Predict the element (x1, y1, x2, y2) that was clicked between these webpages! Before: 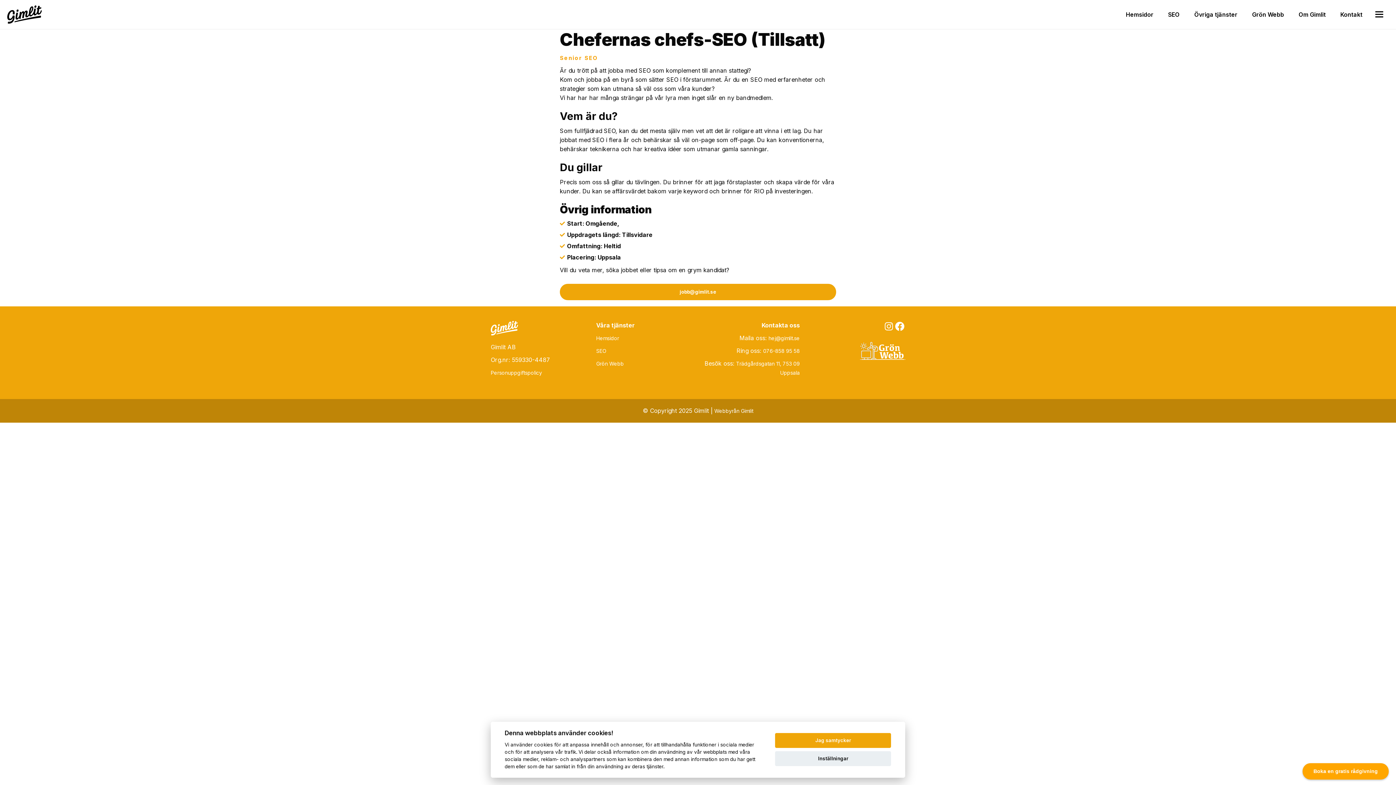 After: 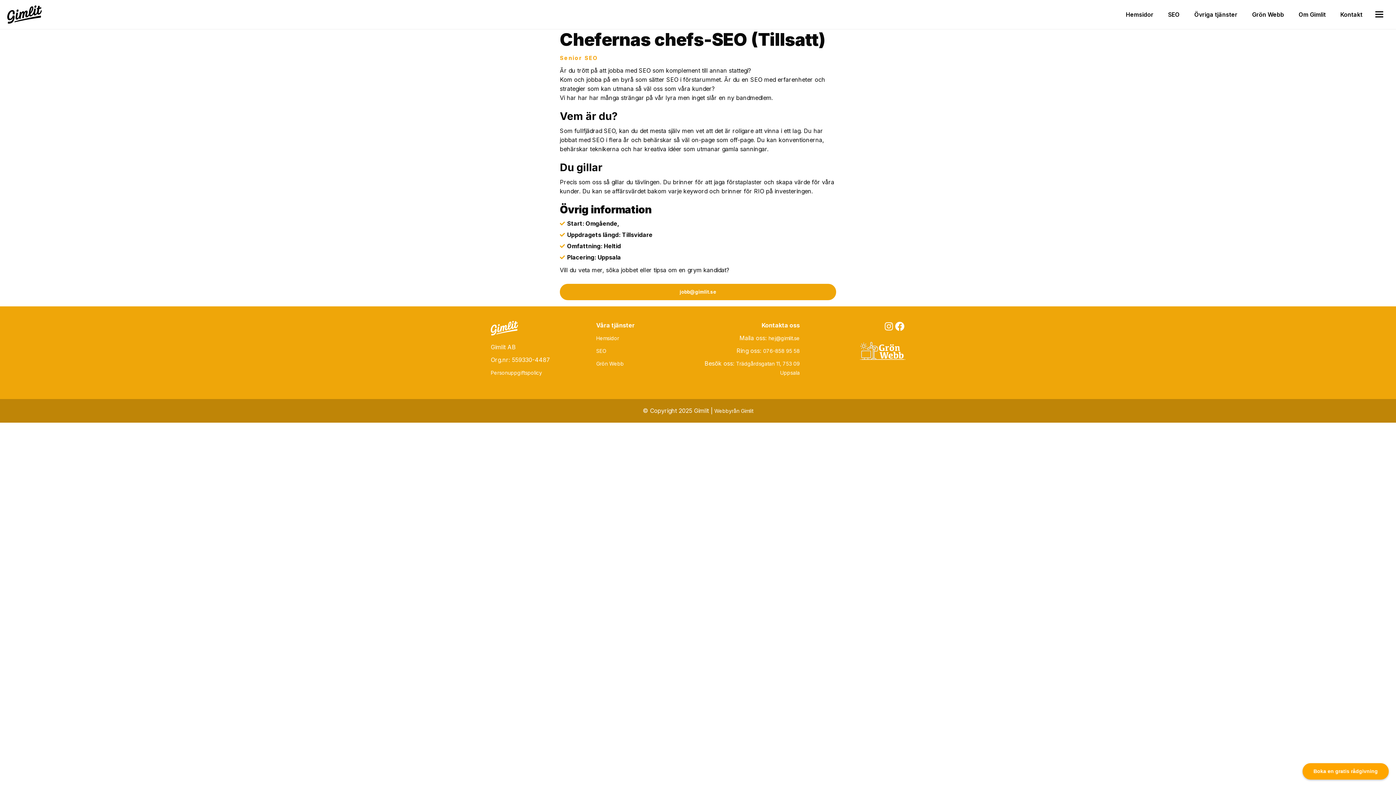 Action: bbox: (775, 733, 891, 748) label: Jag samtycker